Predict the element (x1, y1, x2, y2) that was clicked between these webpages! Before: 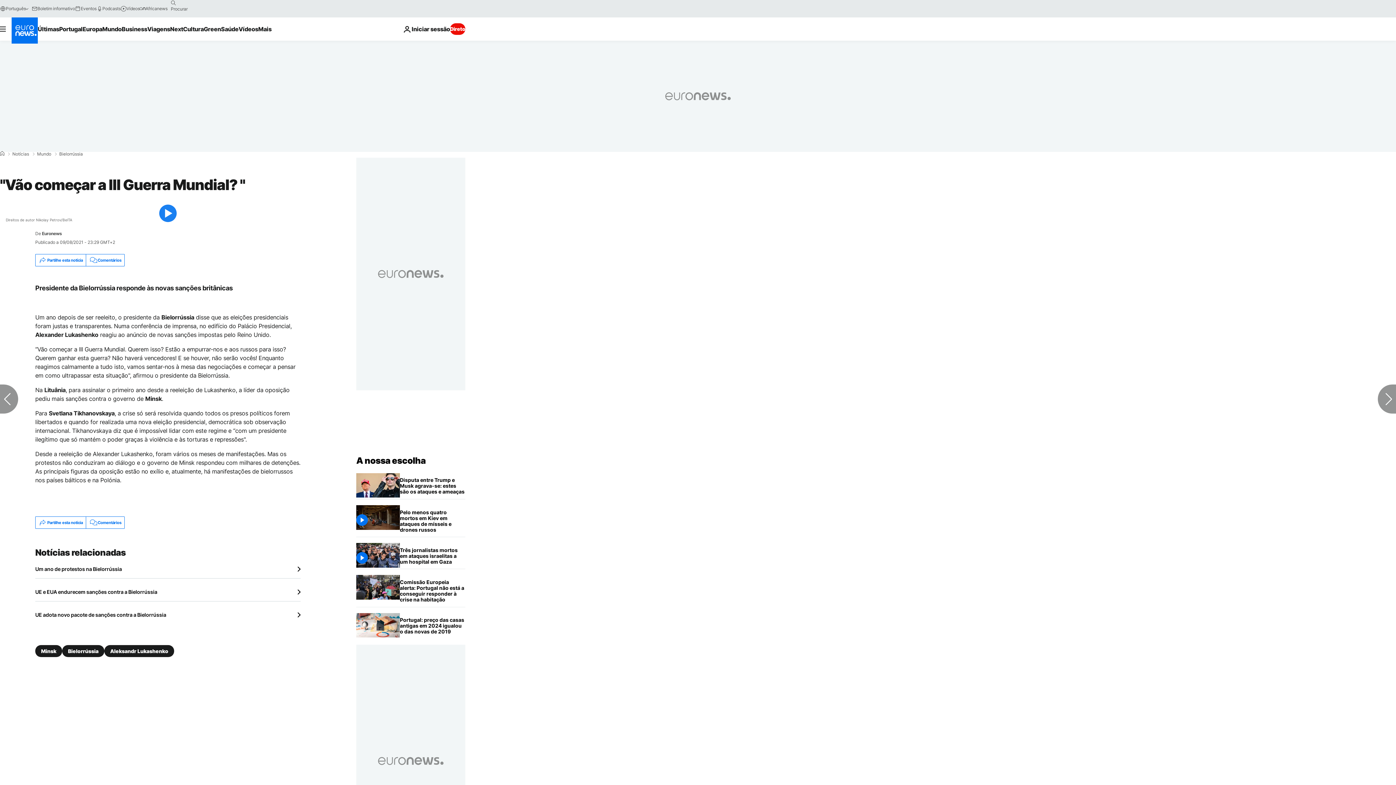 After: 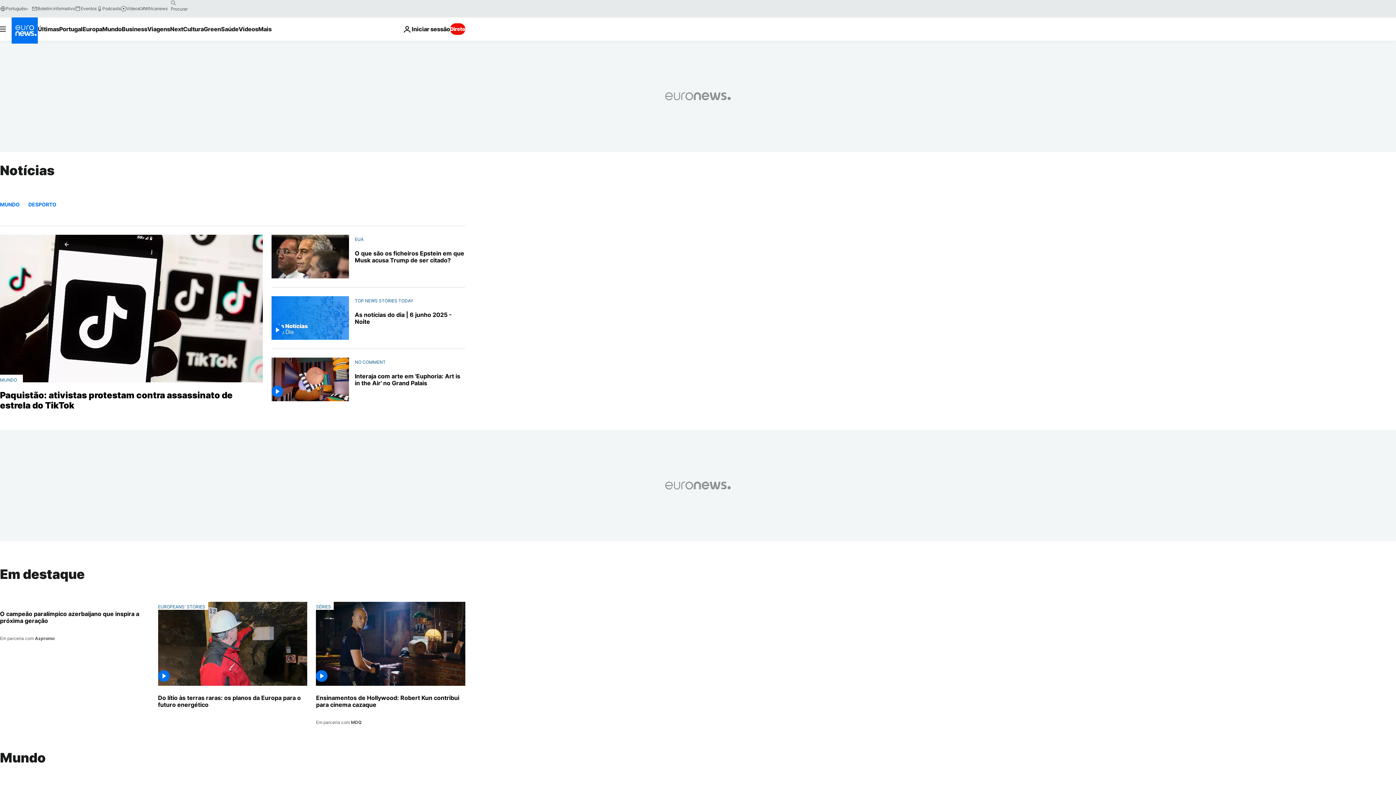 Action: label: Notícias bbox: (12, 152, 29, 156)